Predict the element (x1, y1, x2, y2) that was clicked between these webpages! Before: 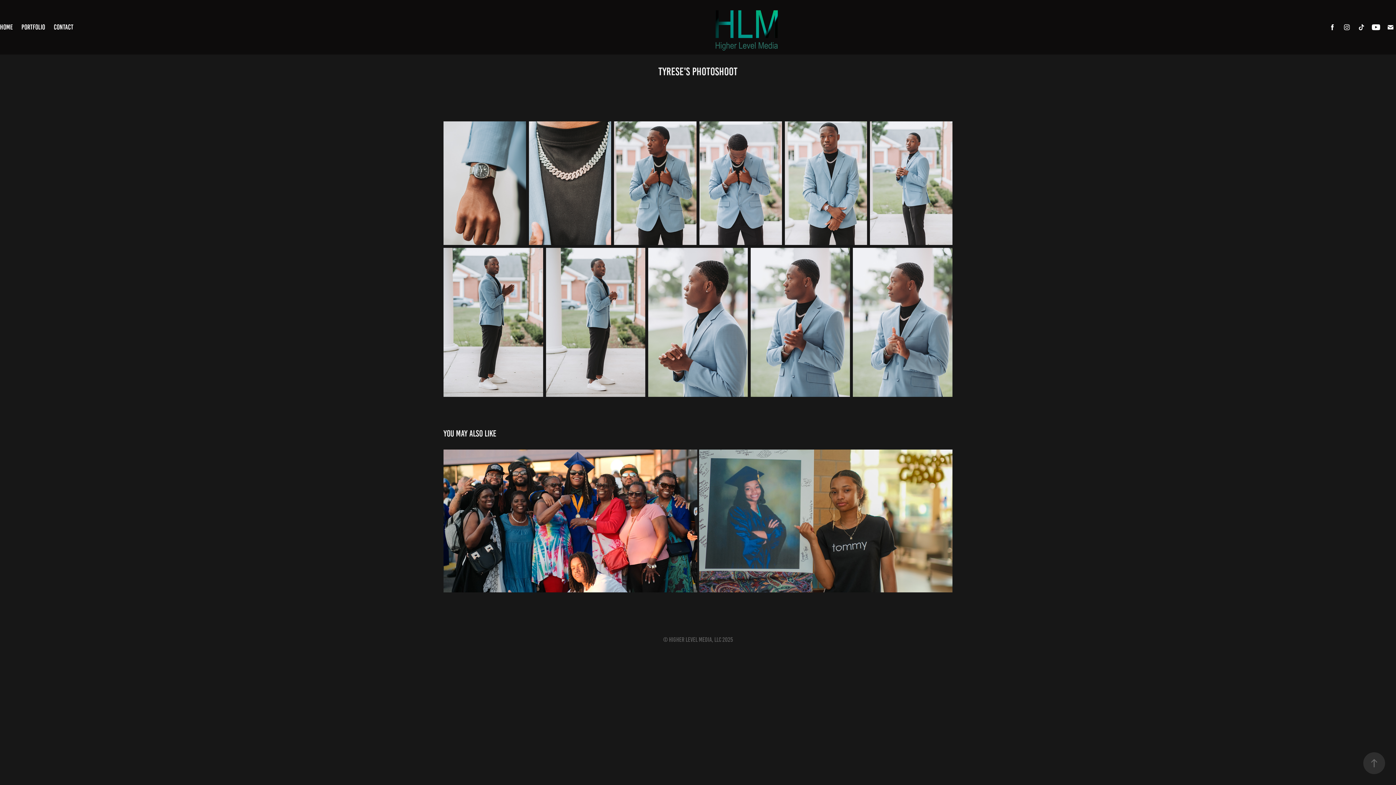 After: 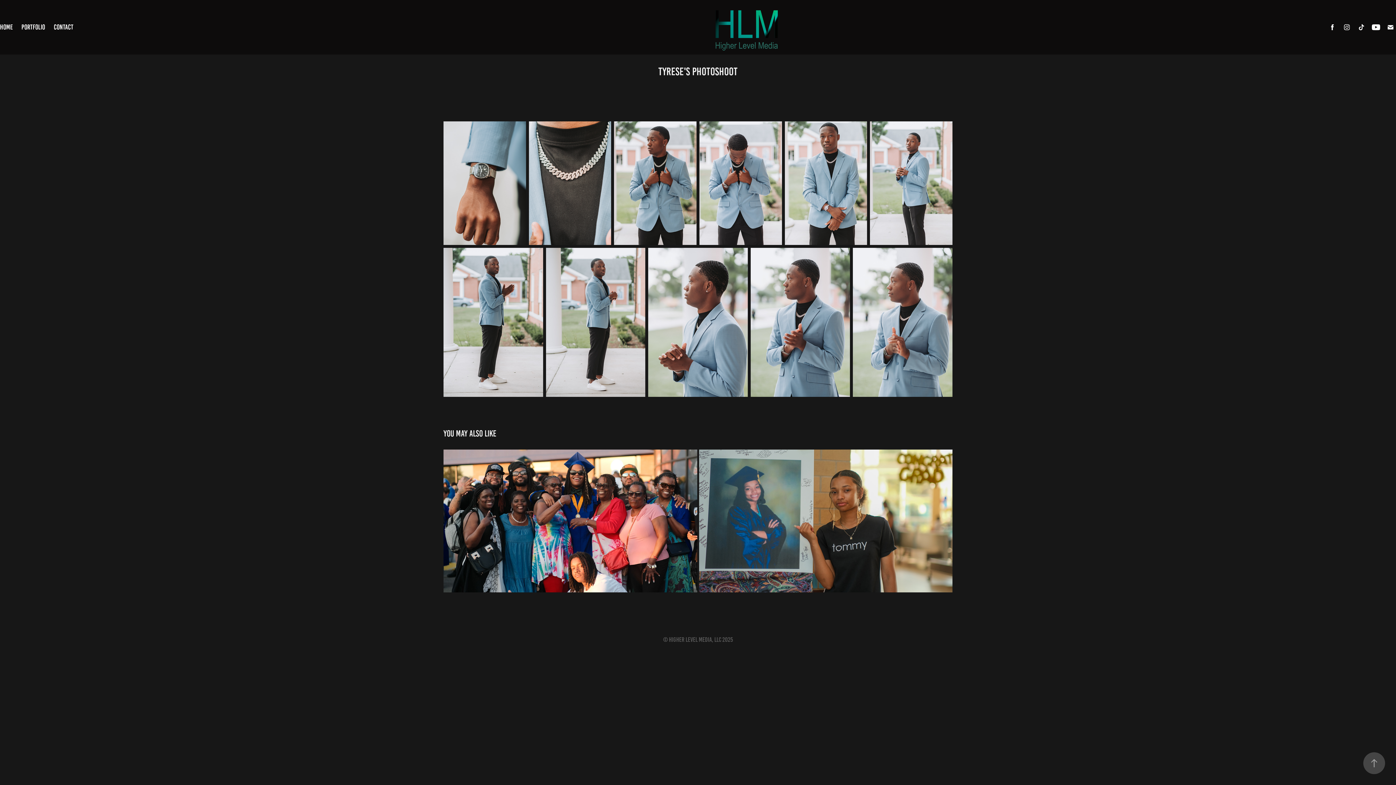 Action: bbox: (1363, 752, 1385, 774)